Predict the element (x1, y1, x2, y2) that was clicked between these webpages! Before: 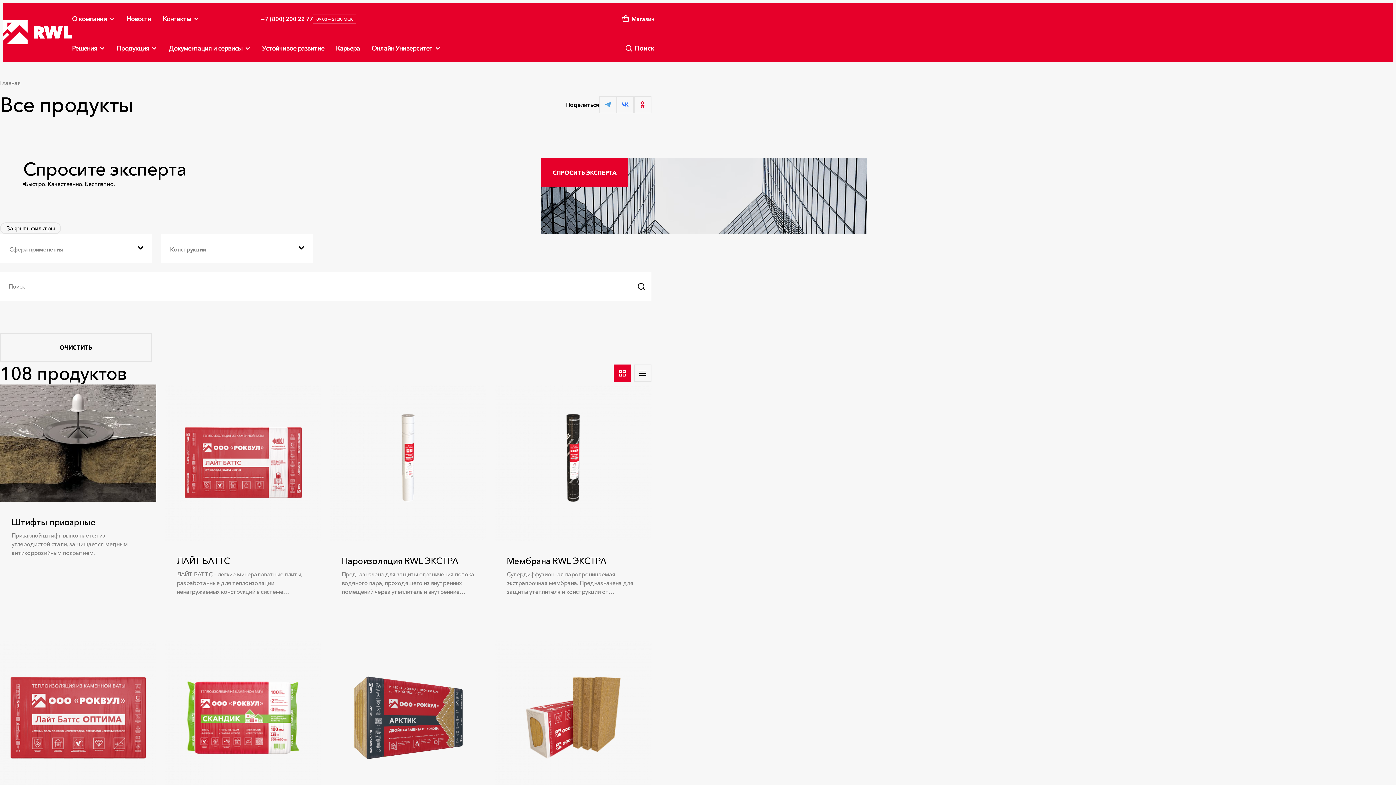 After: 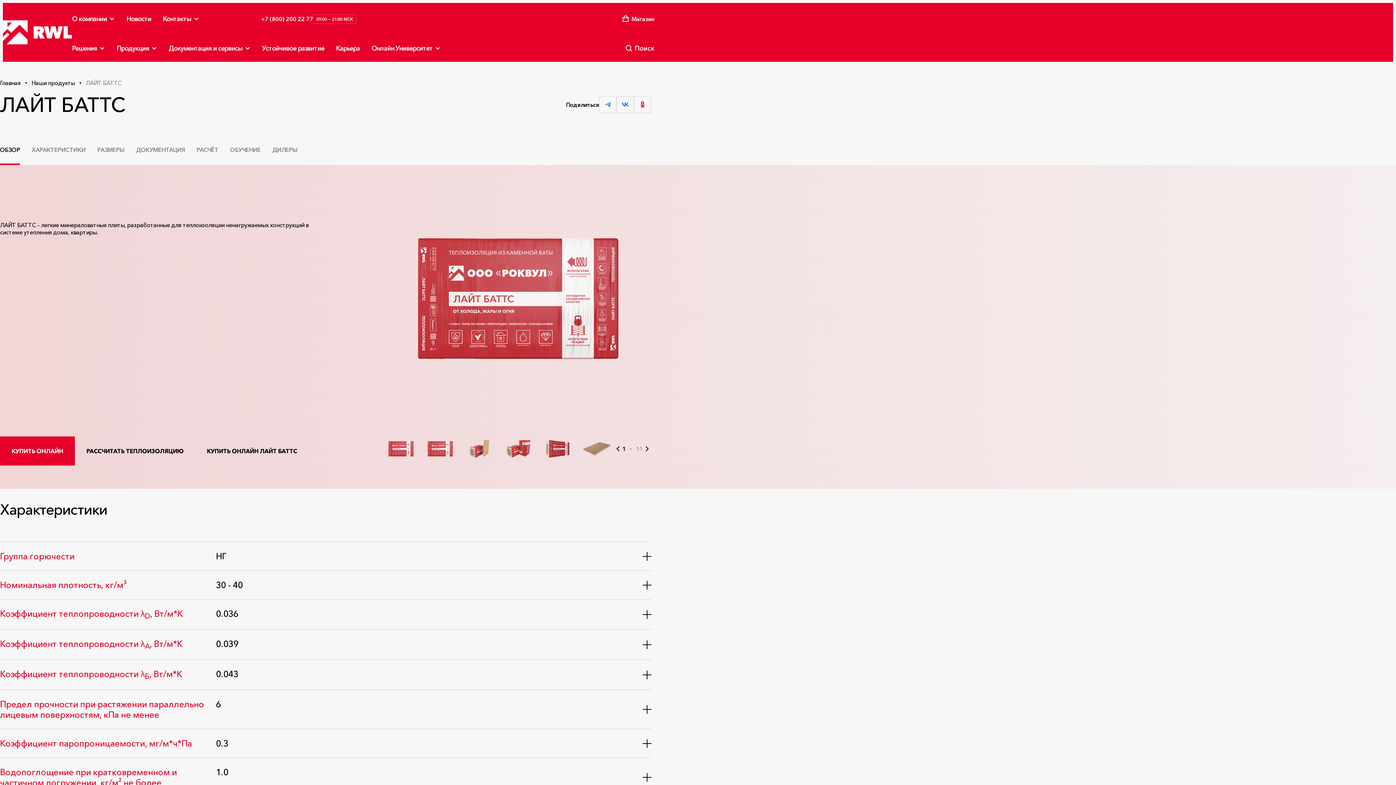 Action: bbox: (165, 384, 321, 541)